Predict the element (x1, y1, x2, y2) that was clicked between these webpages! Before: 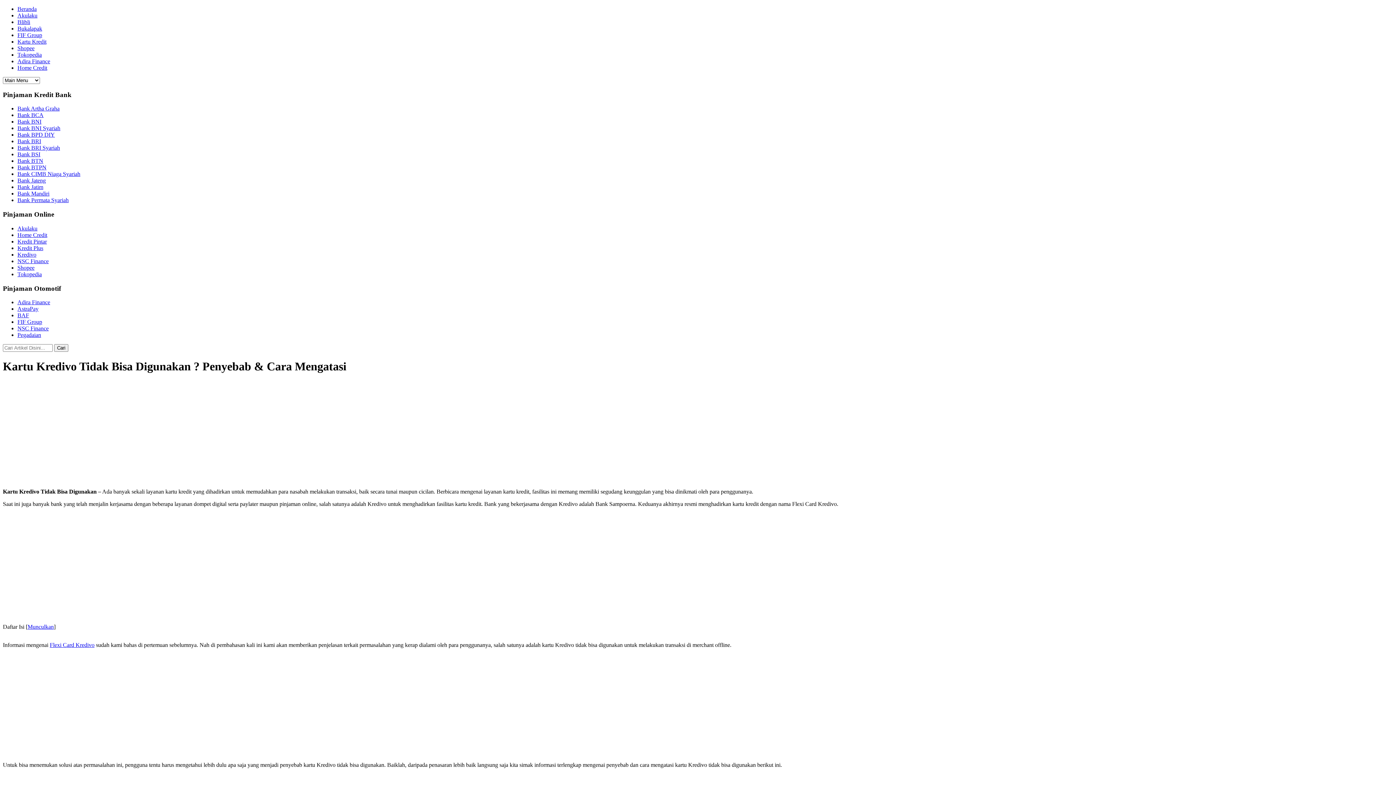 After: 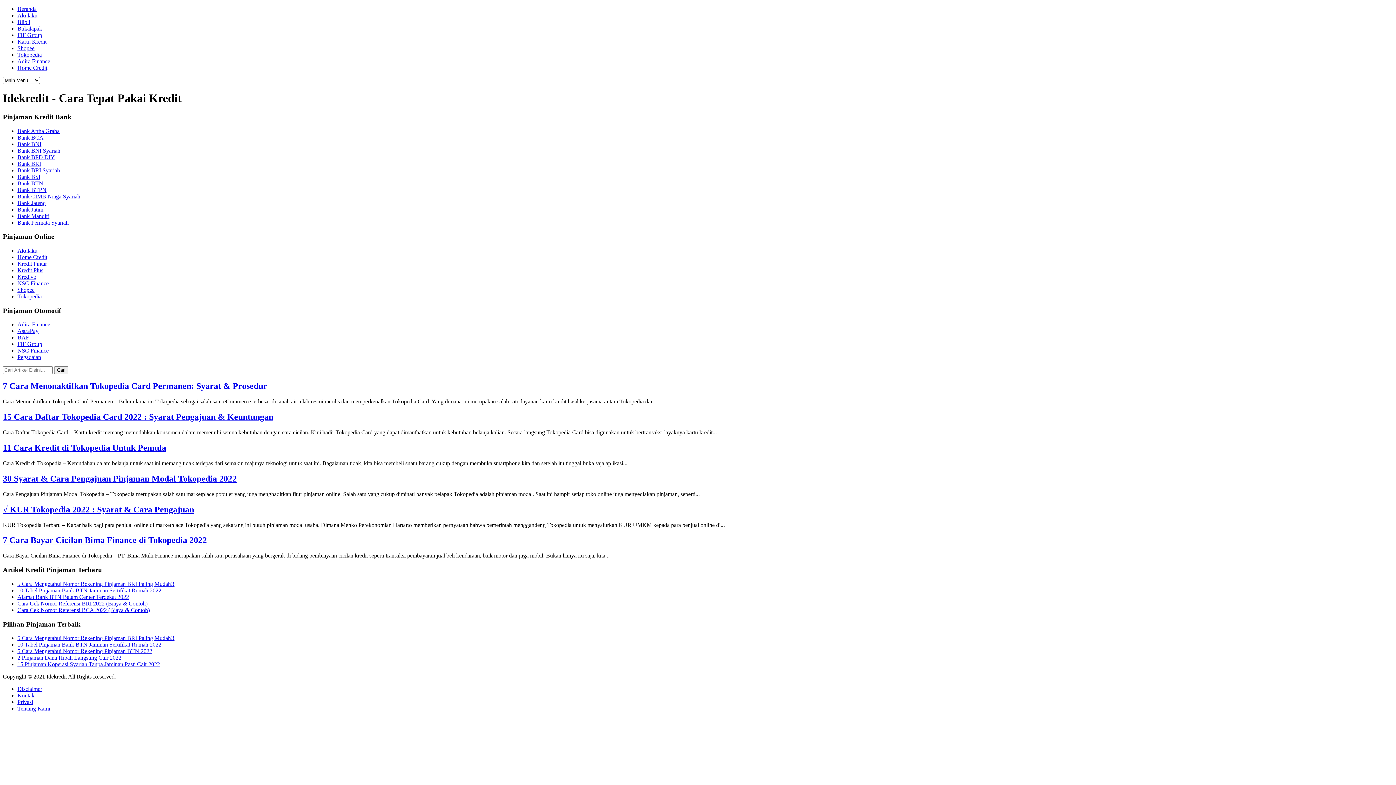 Action: bbox: (17, 271, 41, 277) label: Tokopedia